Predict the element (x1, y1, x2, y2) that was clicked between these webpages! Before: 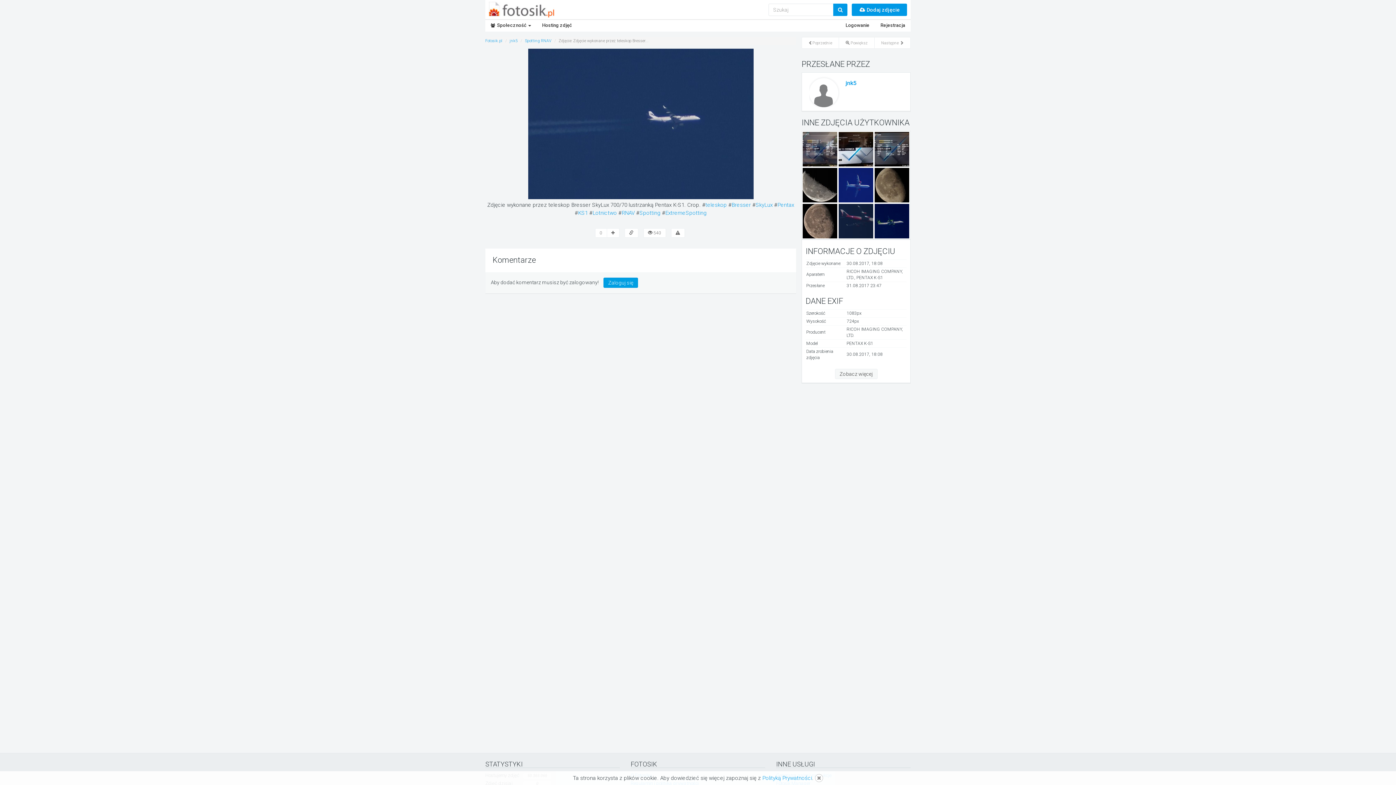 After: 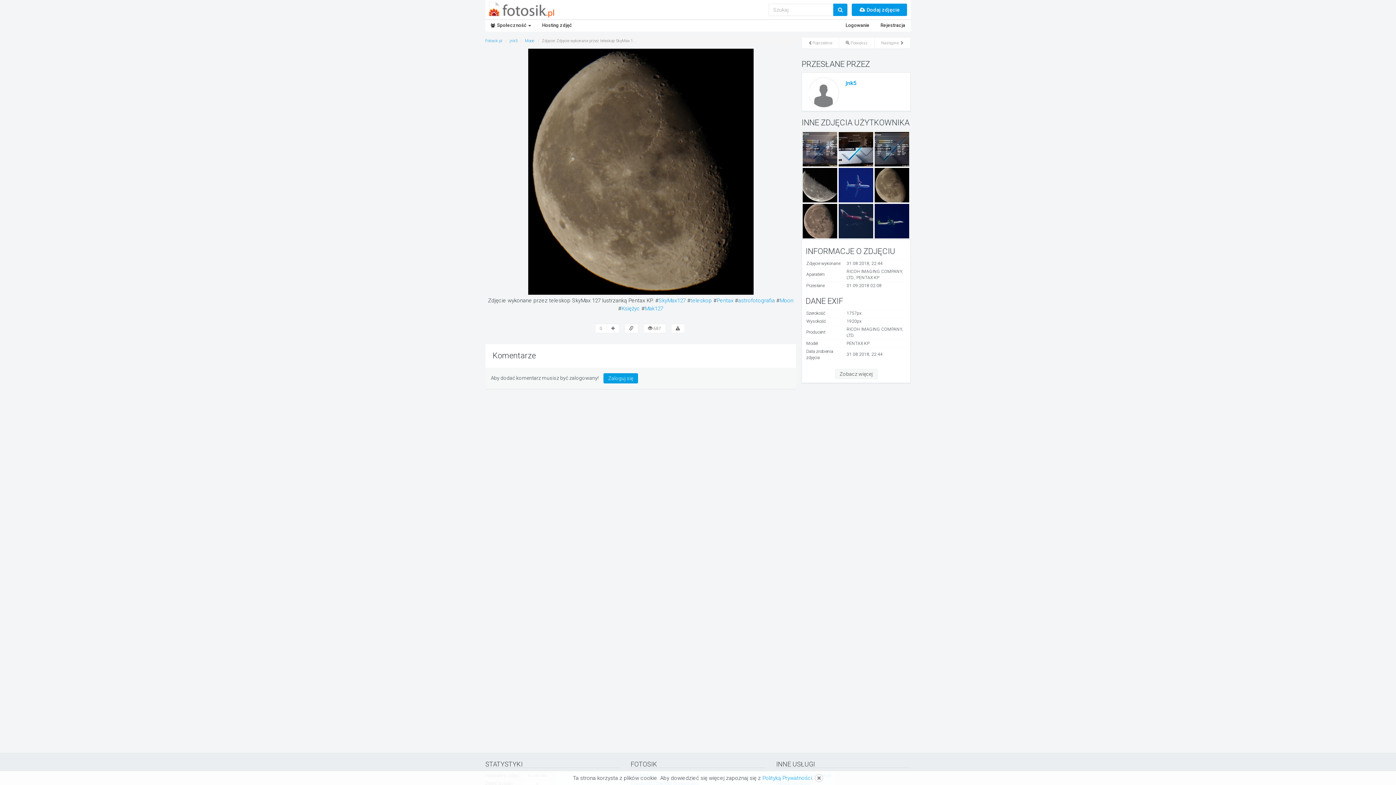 Action: bbox: (874, 181, 909, 188)